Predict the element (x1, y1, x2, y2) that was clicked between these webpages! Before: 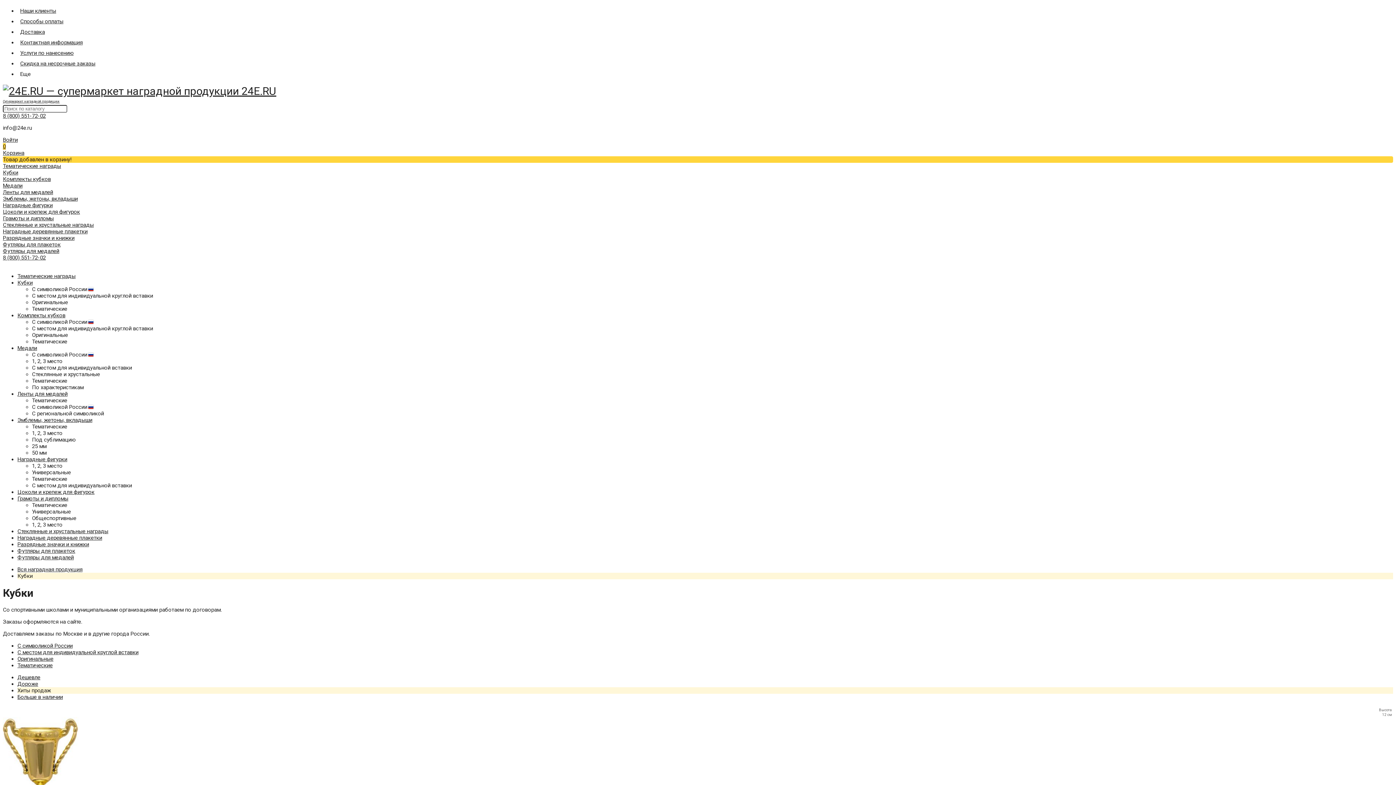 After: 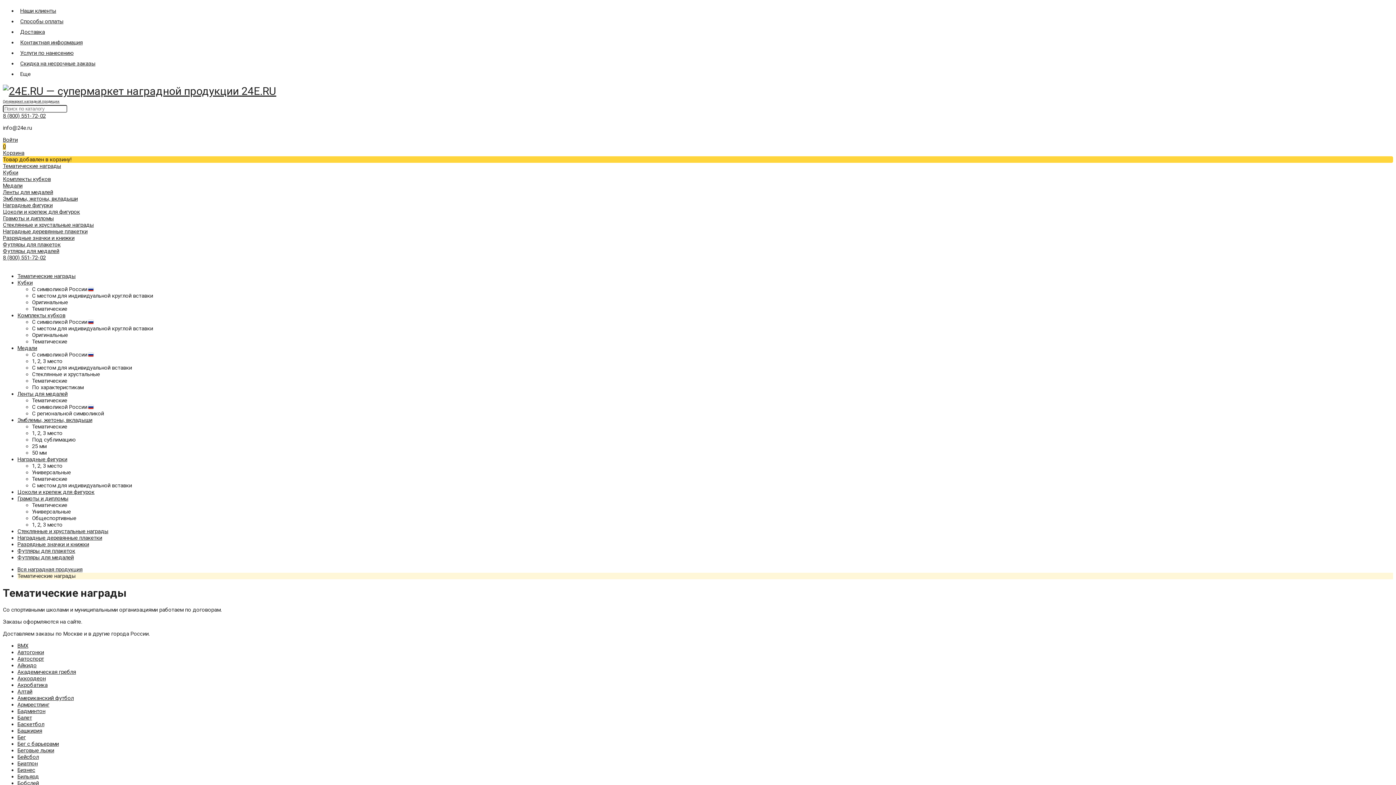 Action: label: Тематические награды bbox: (17, 273, 1389, 279)